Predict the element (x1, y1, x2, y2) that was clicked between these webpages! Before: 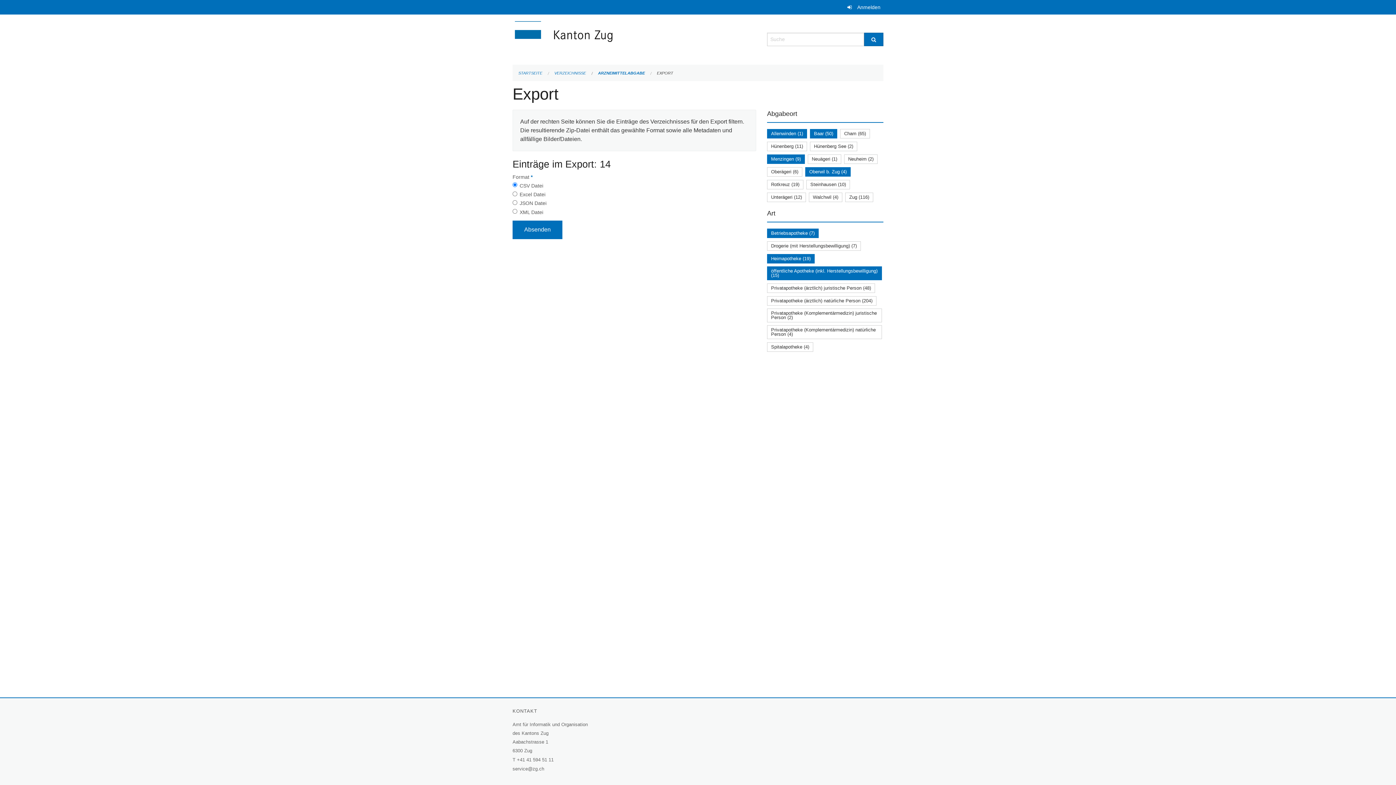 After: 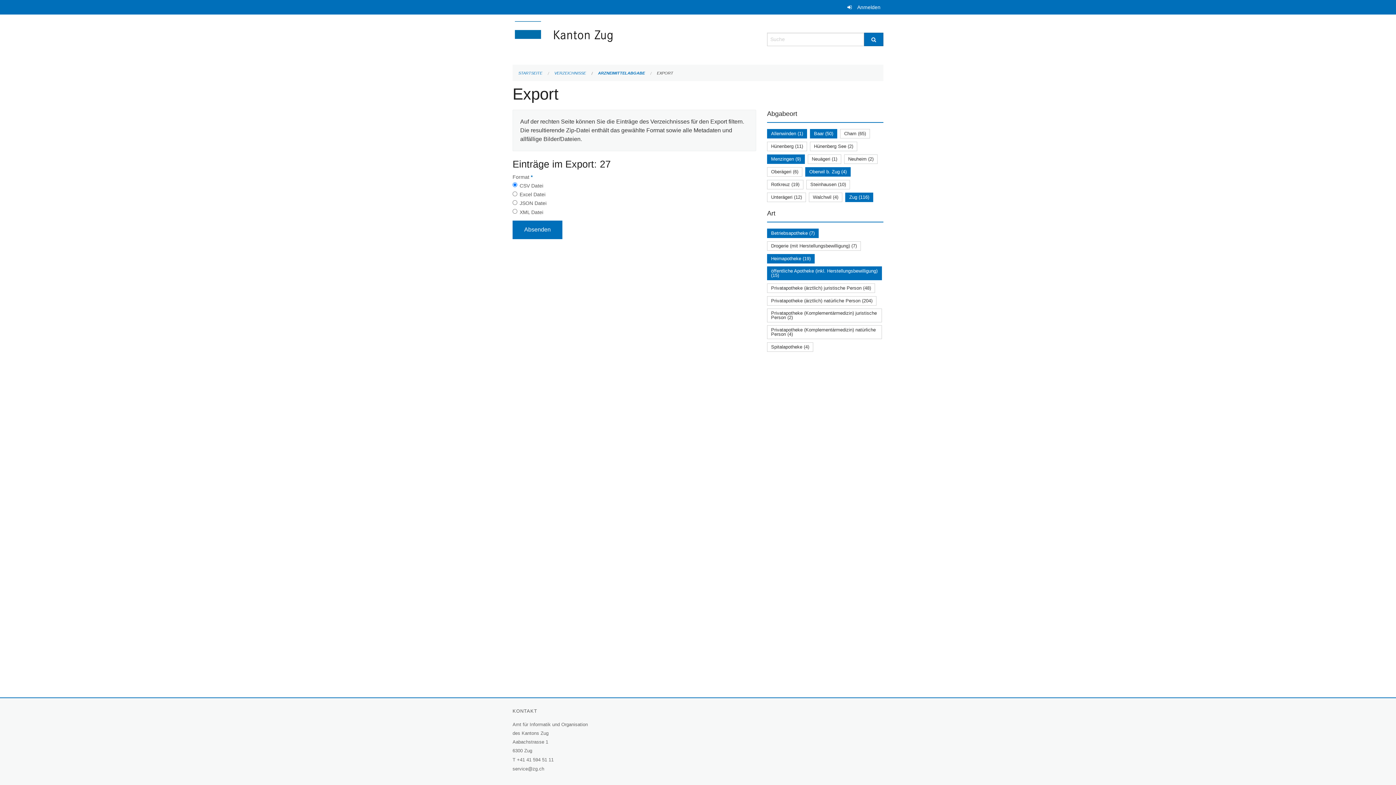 Action: label: Zug (116) bbox: (849, 194, 869, 199)